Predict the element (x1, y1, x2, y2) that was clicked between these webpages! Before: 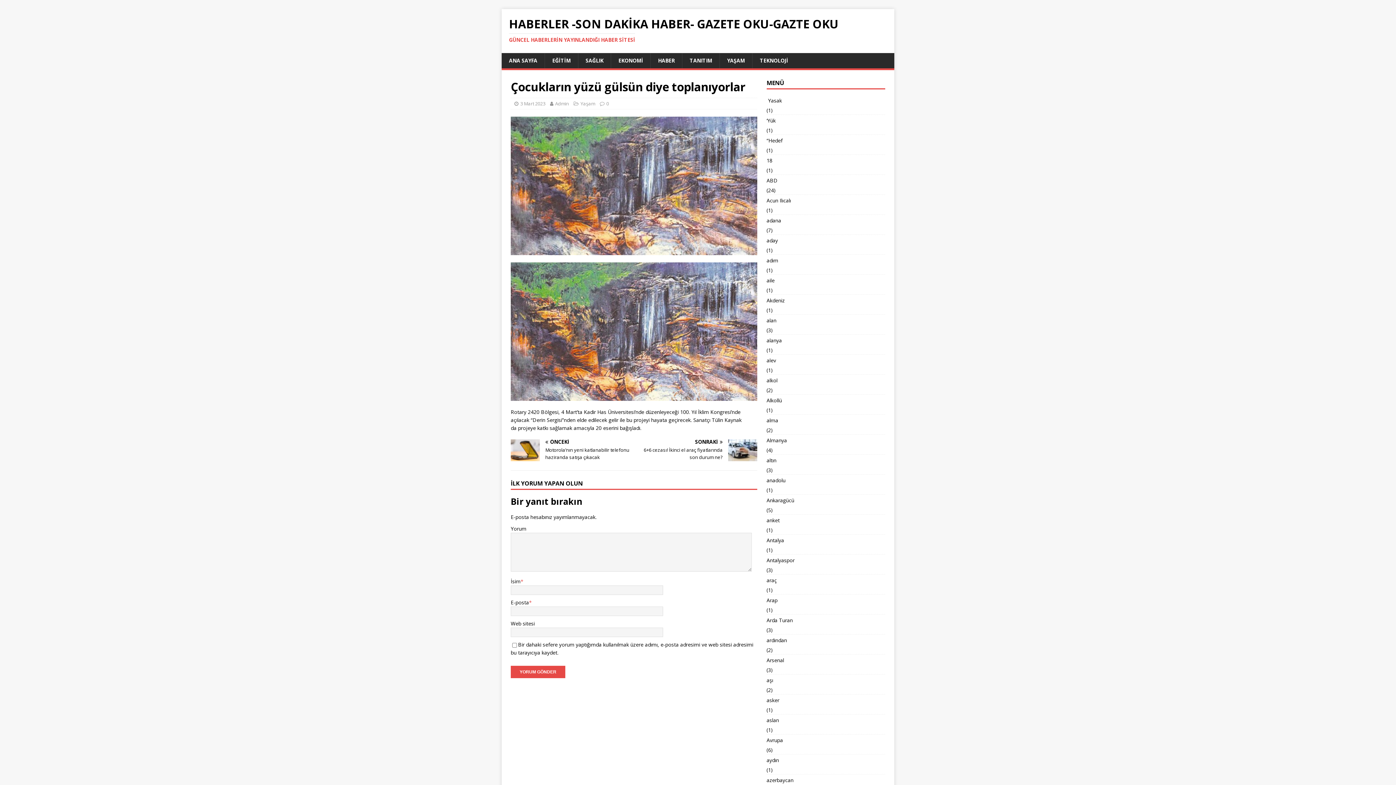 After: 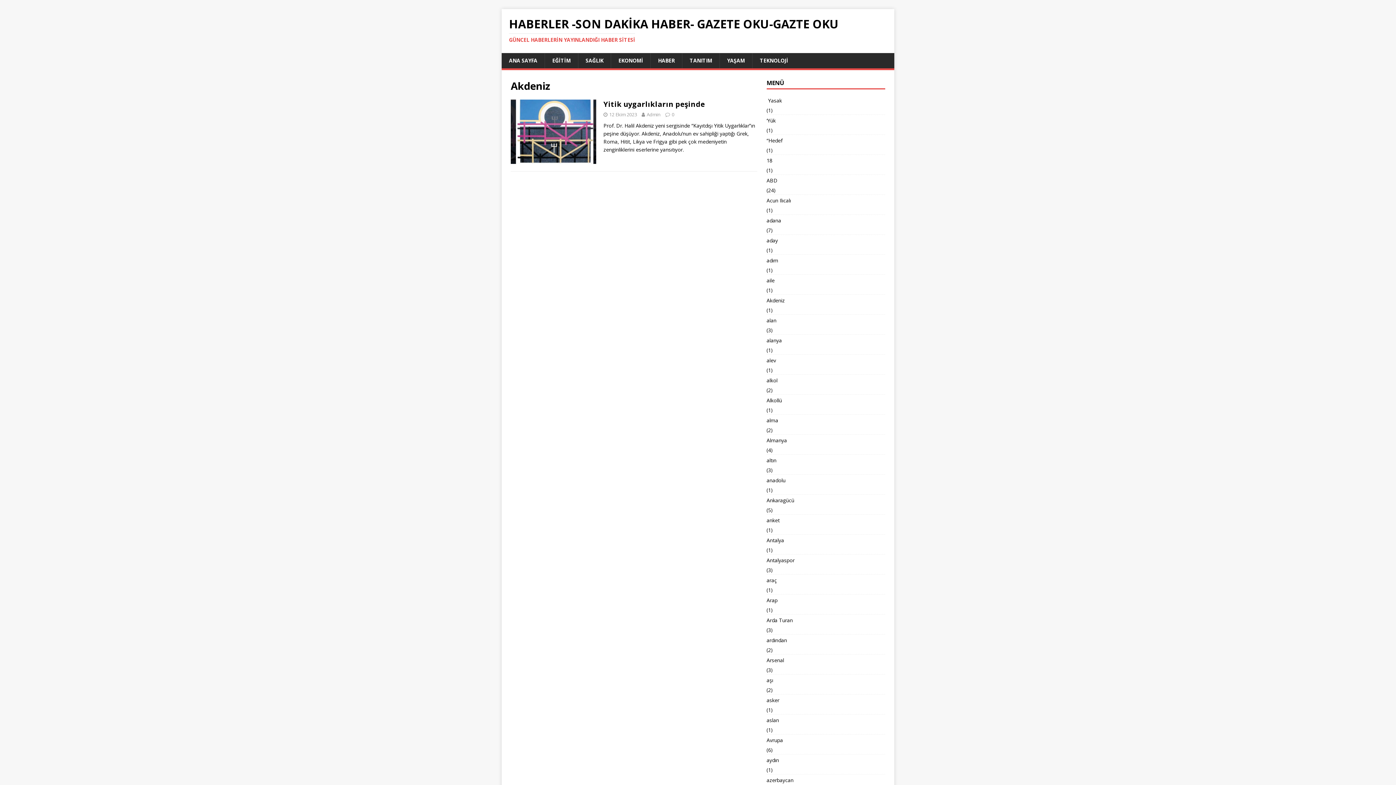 Action: bbox: (766, 294, 885, 306) label: Akdeniz